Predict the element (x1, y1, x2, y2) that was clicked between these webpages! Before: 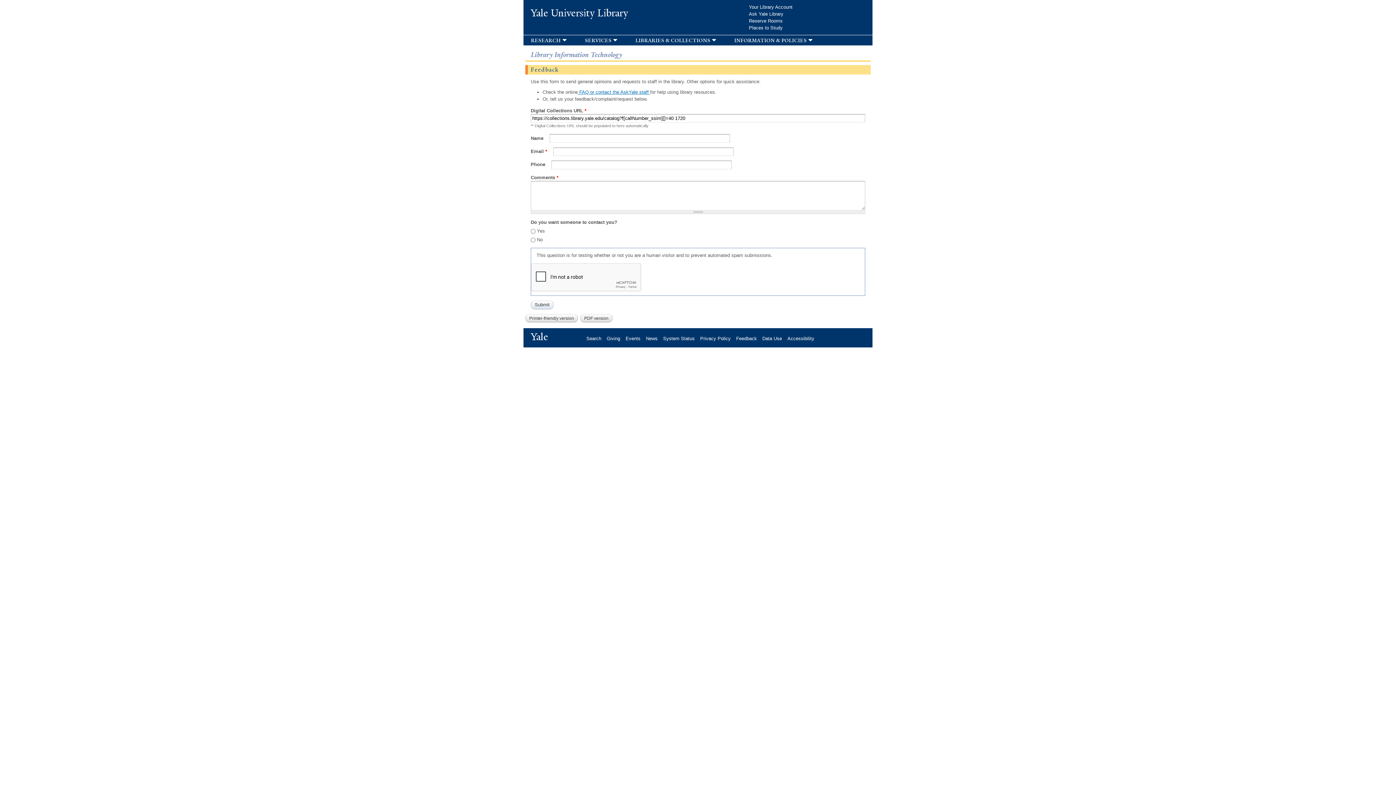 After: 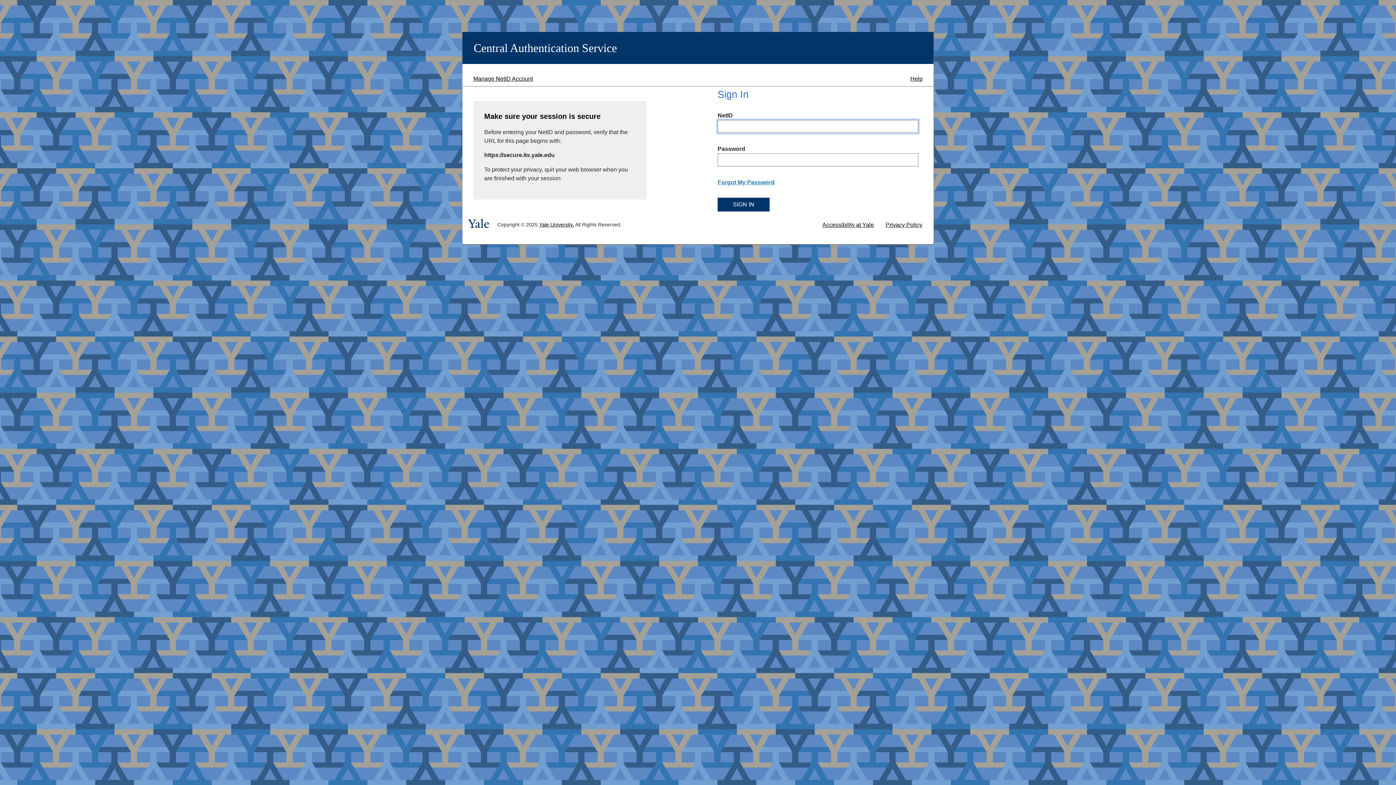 Action: bbox: (736, 335, 762, 341) label: Feedback